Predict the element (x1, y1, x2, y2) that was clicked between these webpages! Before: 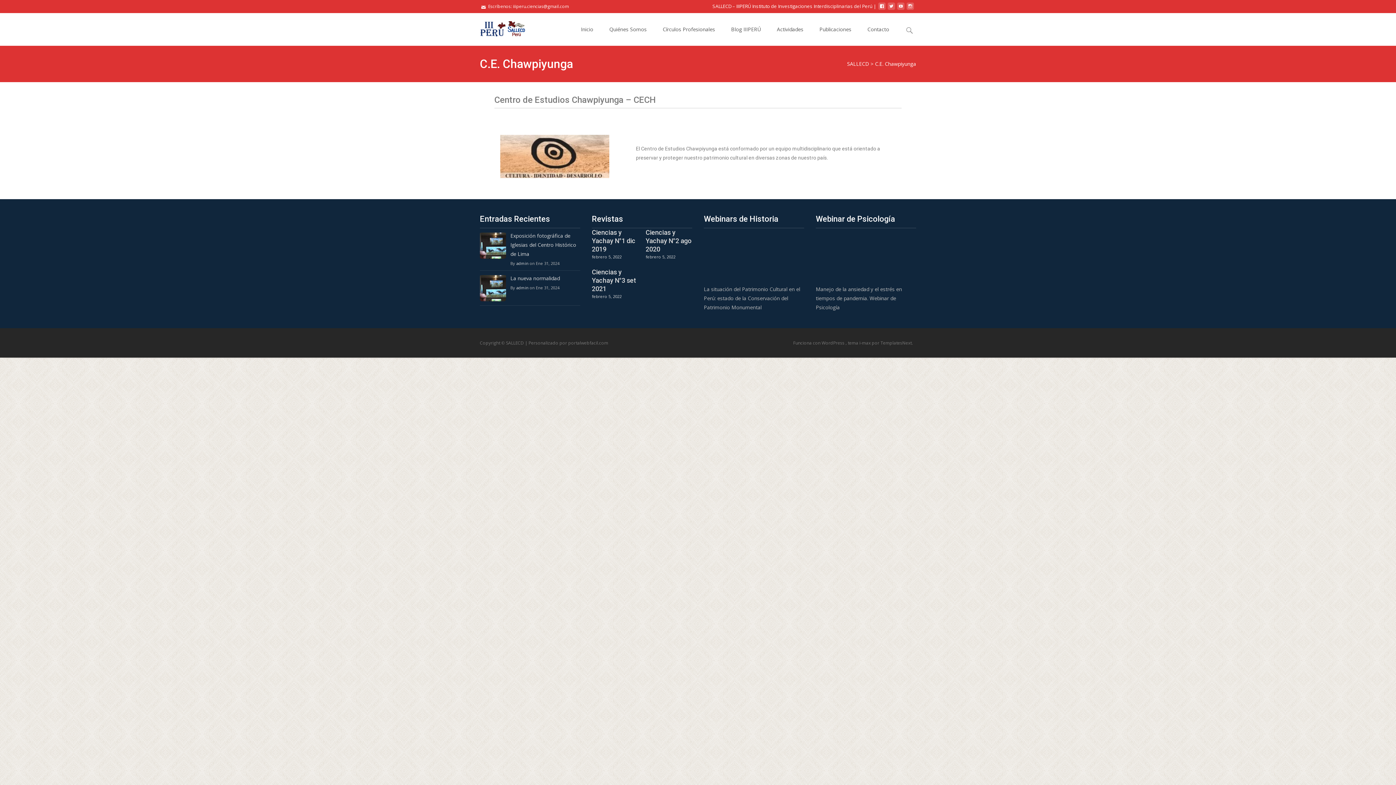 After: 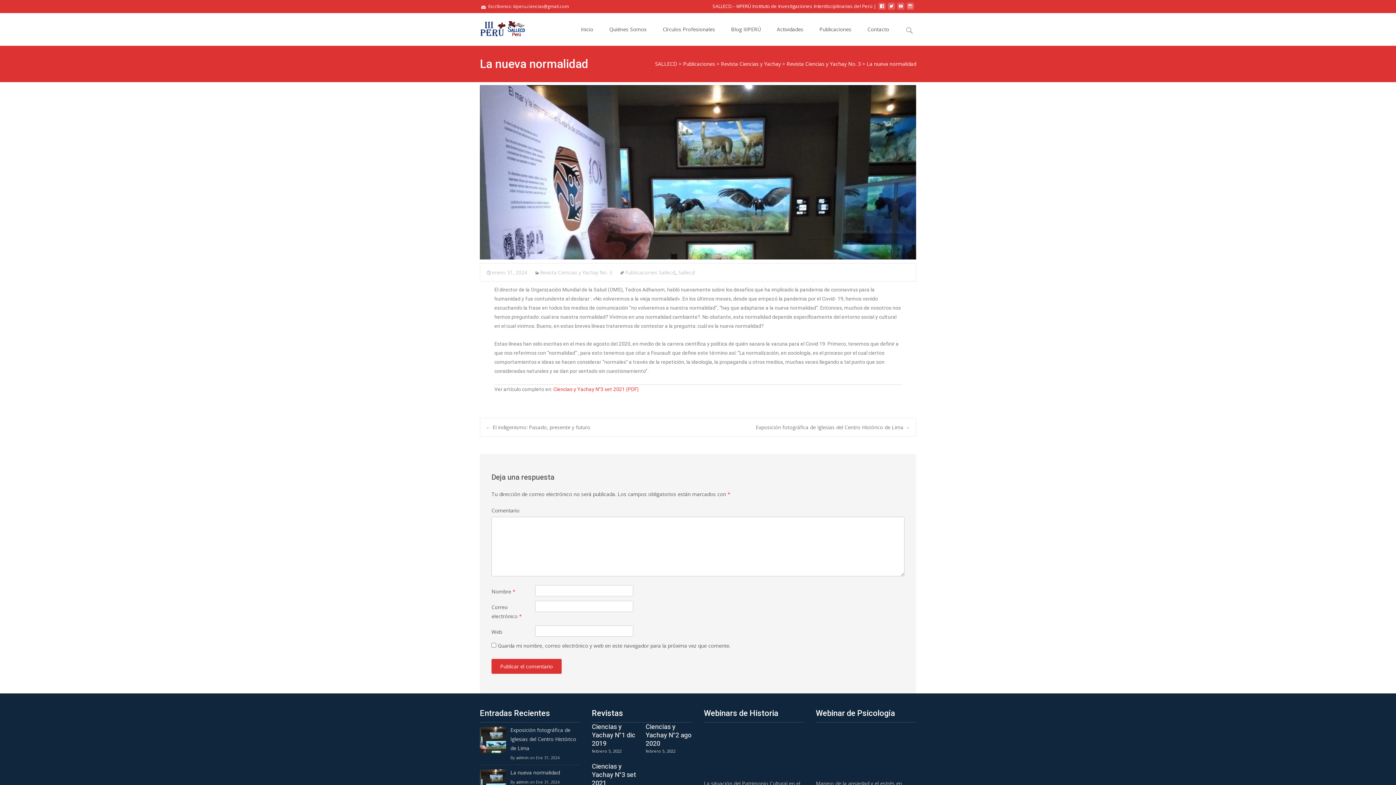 Action: bbox: (510, 273, 580, 282) label: La nueva normalidad